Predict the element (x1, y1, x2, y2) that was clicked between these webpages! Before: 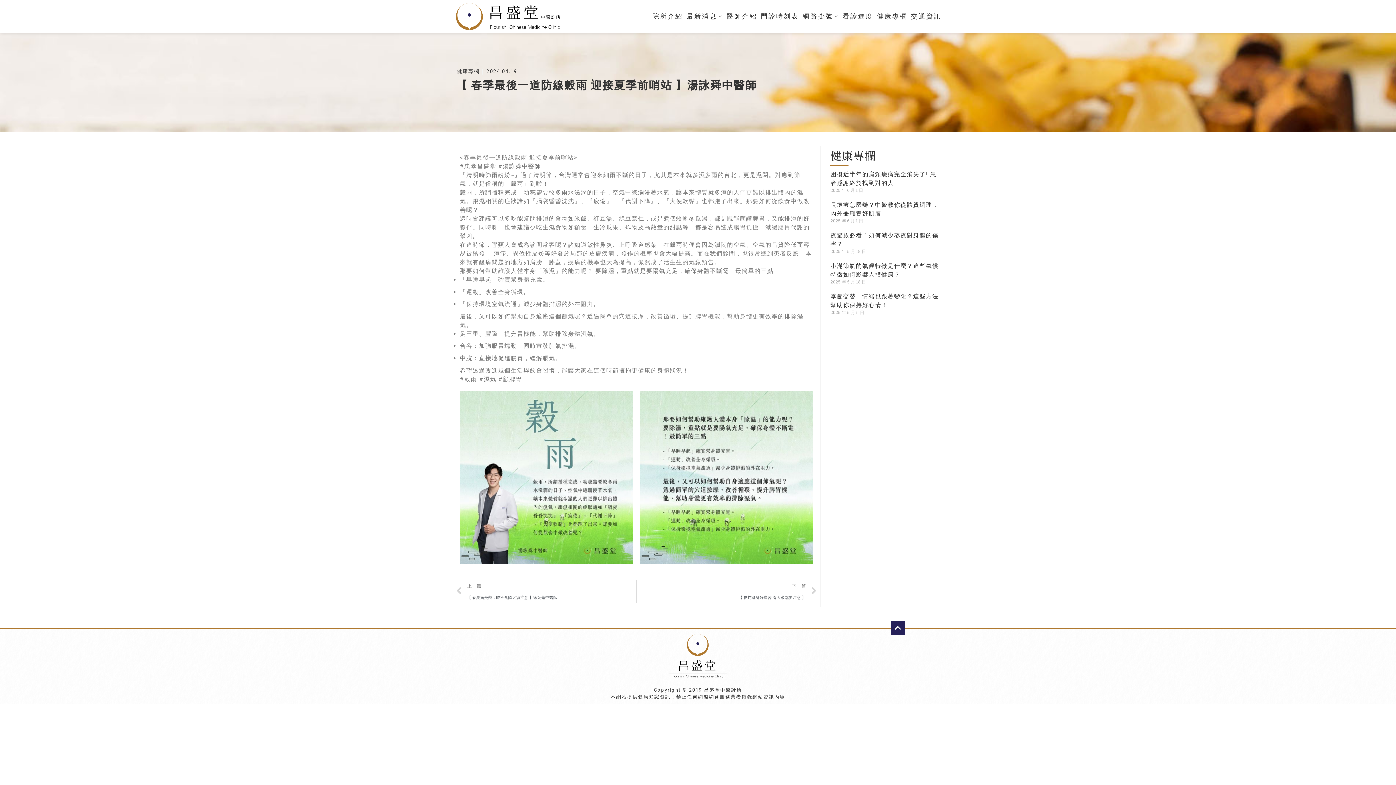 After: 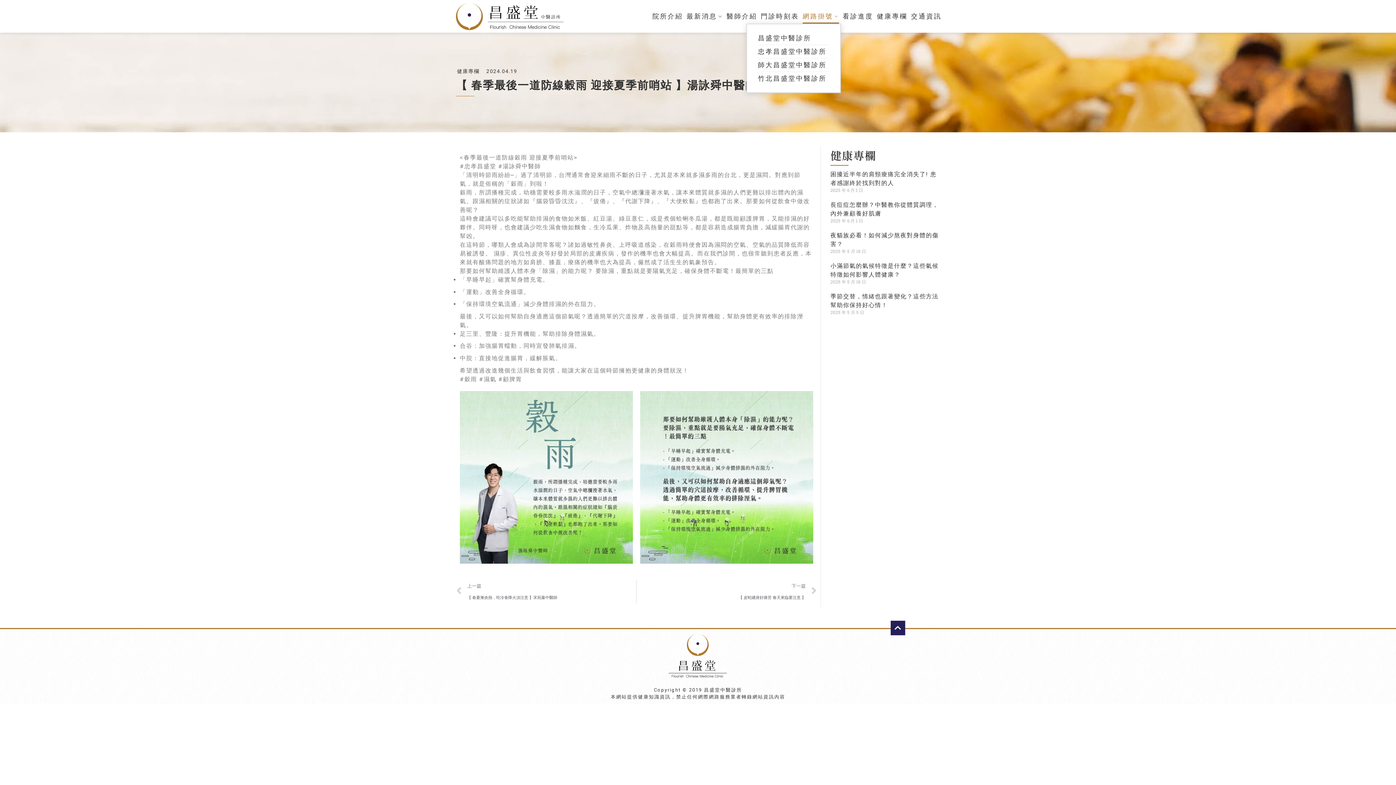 Action: label: 網路掛號 bbox: (802, 9, 839, 23)